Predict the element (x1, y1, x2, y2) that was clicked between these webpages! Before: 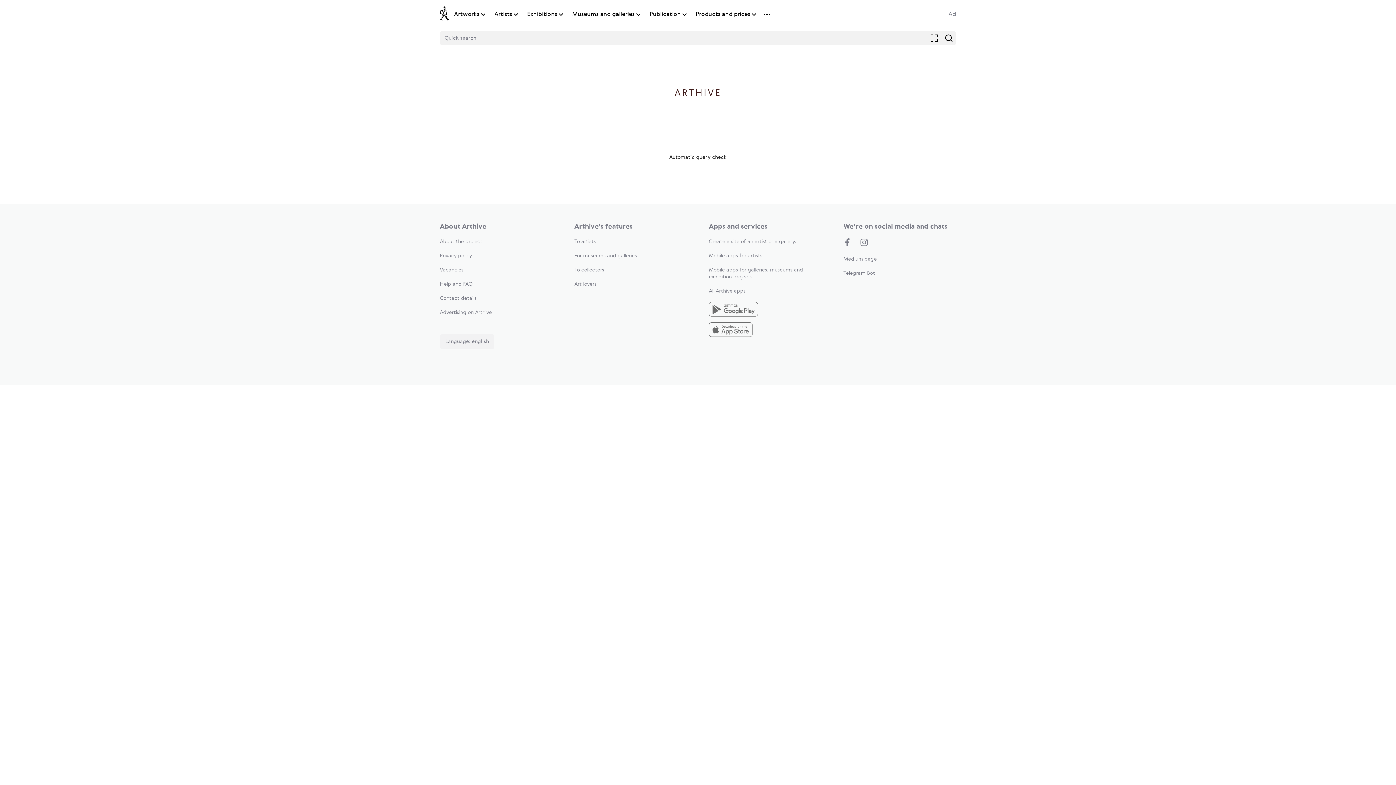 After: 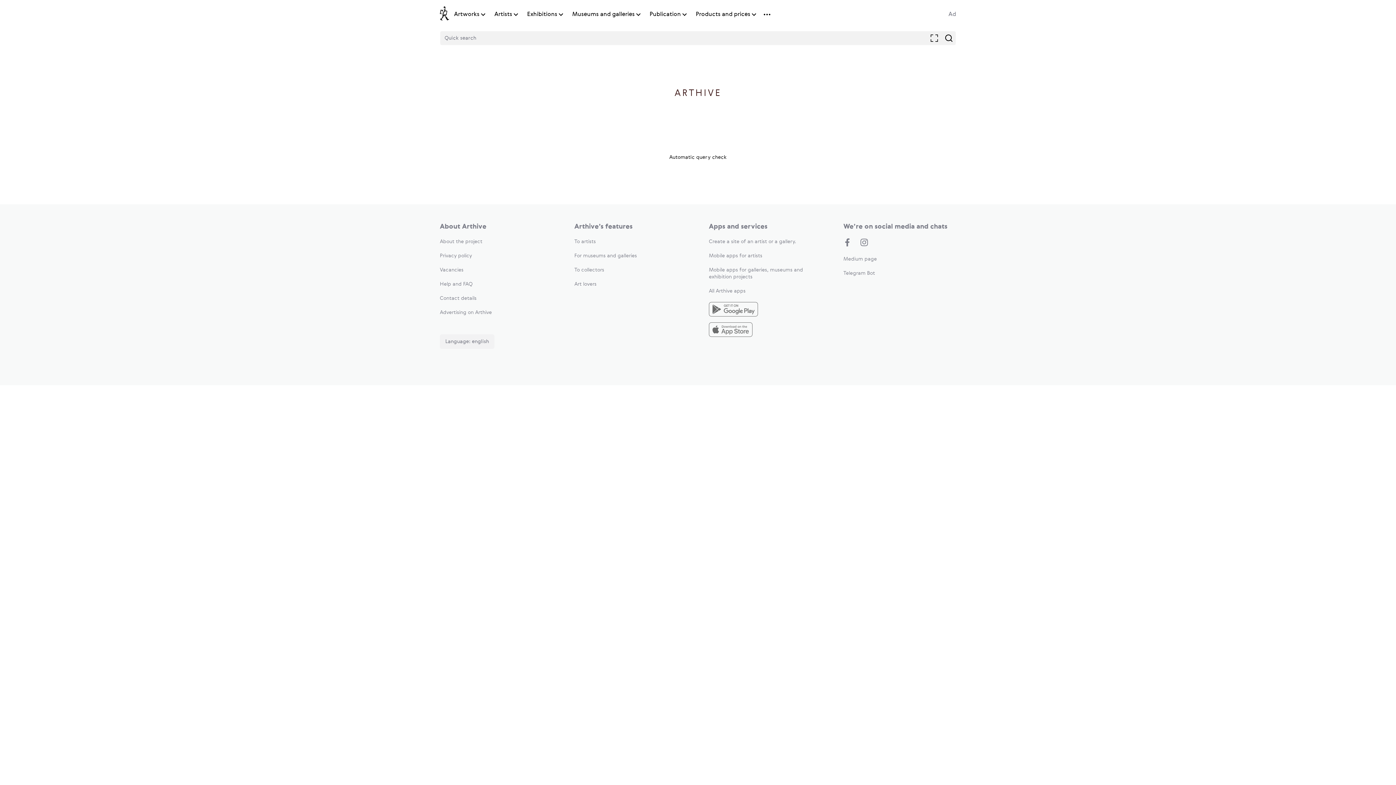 Action: bbox: (574, 267, 604, 272) label: To collectors